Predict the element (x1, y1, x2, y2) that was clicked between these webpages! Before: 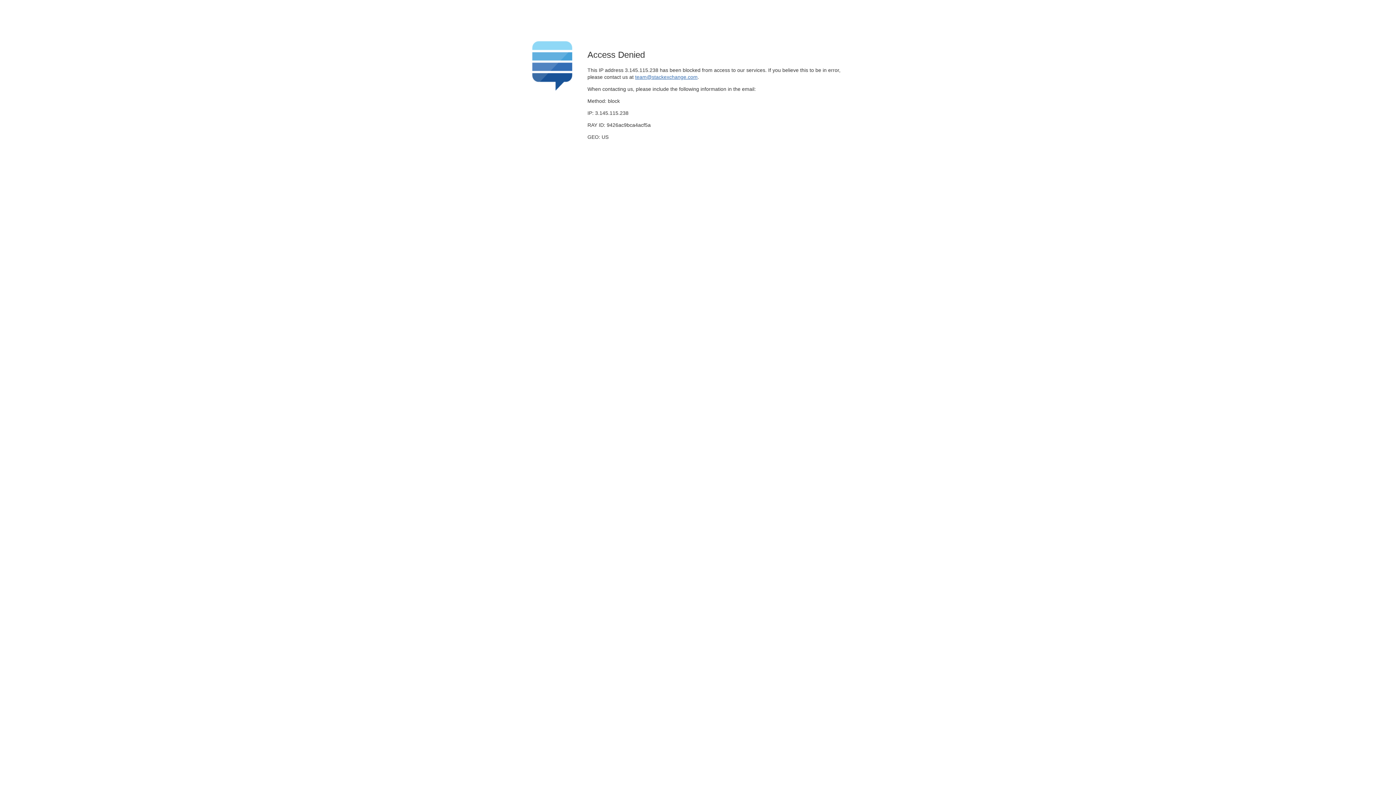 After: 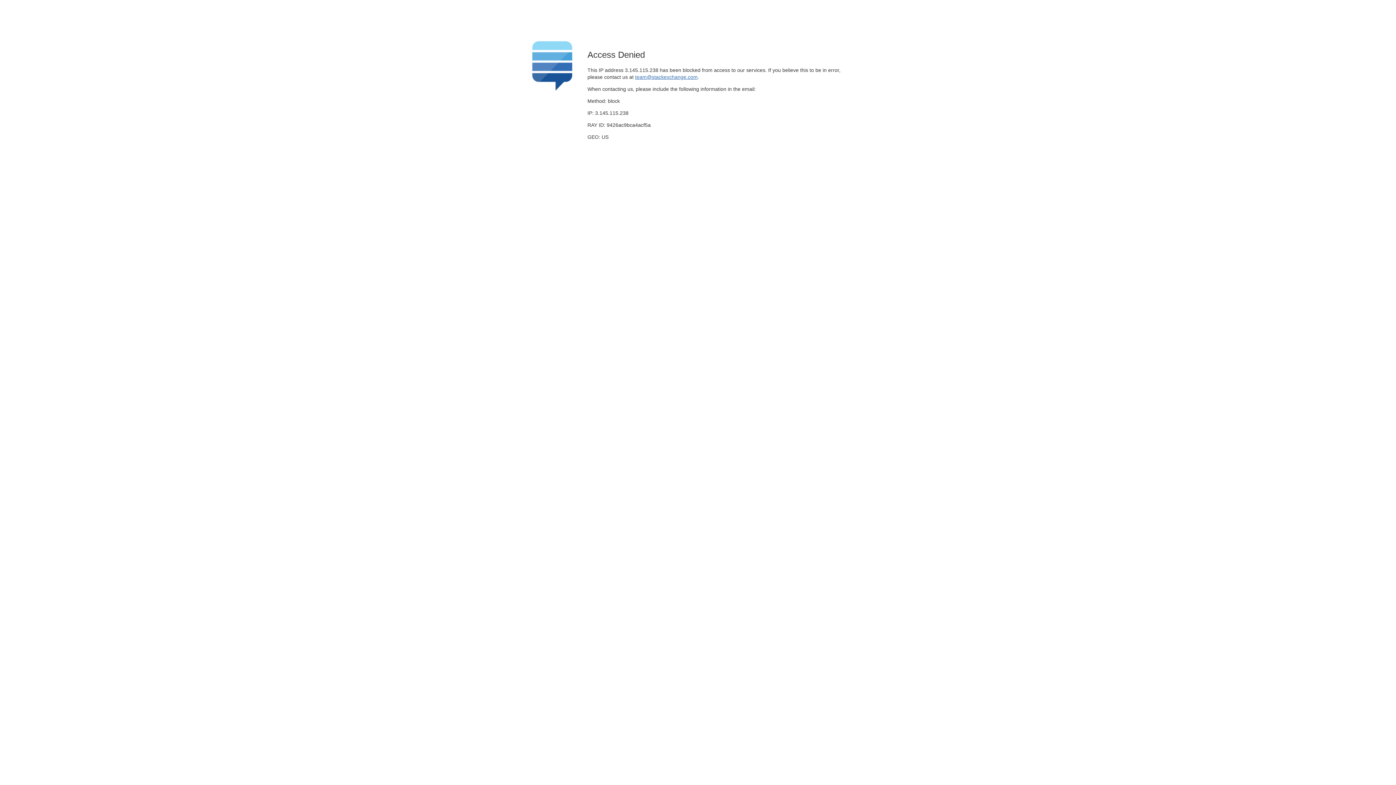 Action: bbox: (635, 74, 697, 79) label: team@stackexchange.com